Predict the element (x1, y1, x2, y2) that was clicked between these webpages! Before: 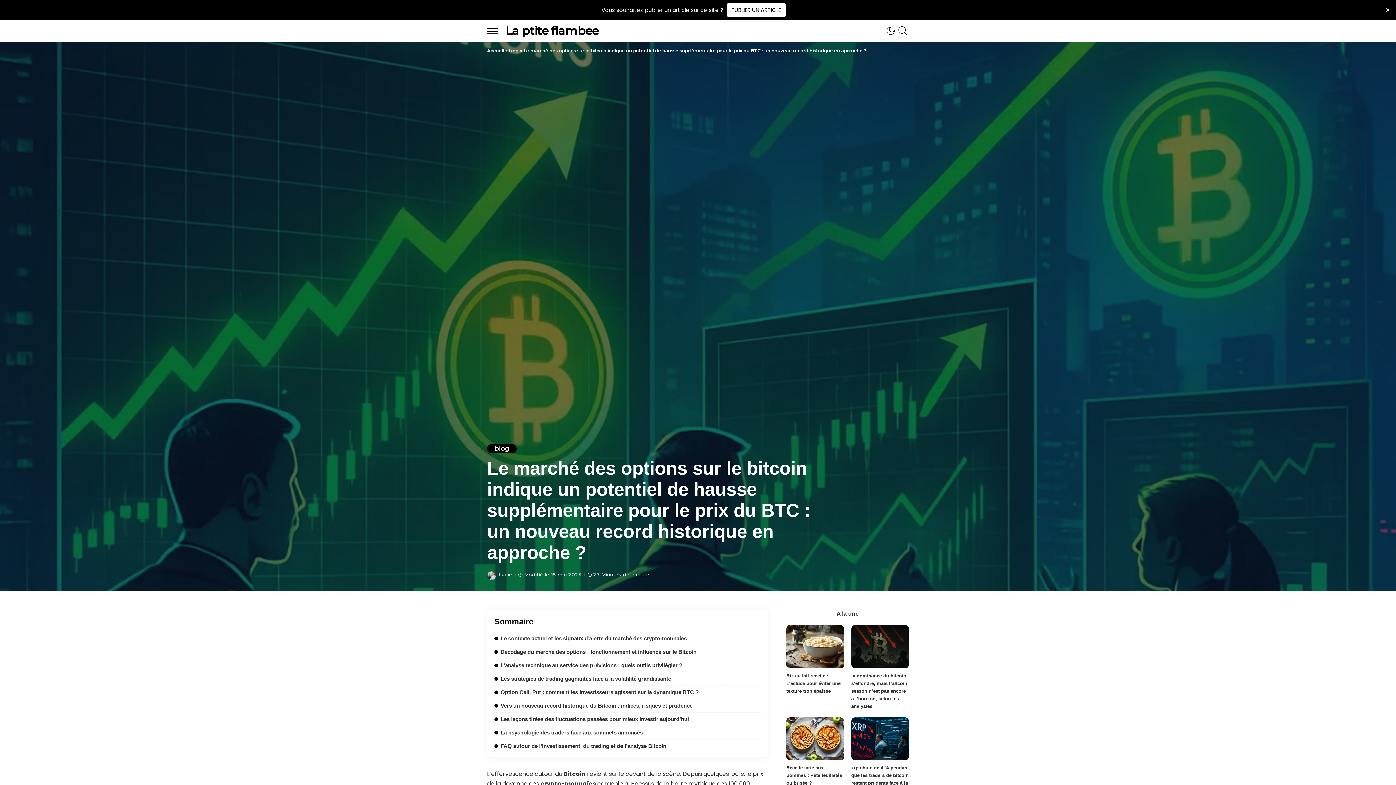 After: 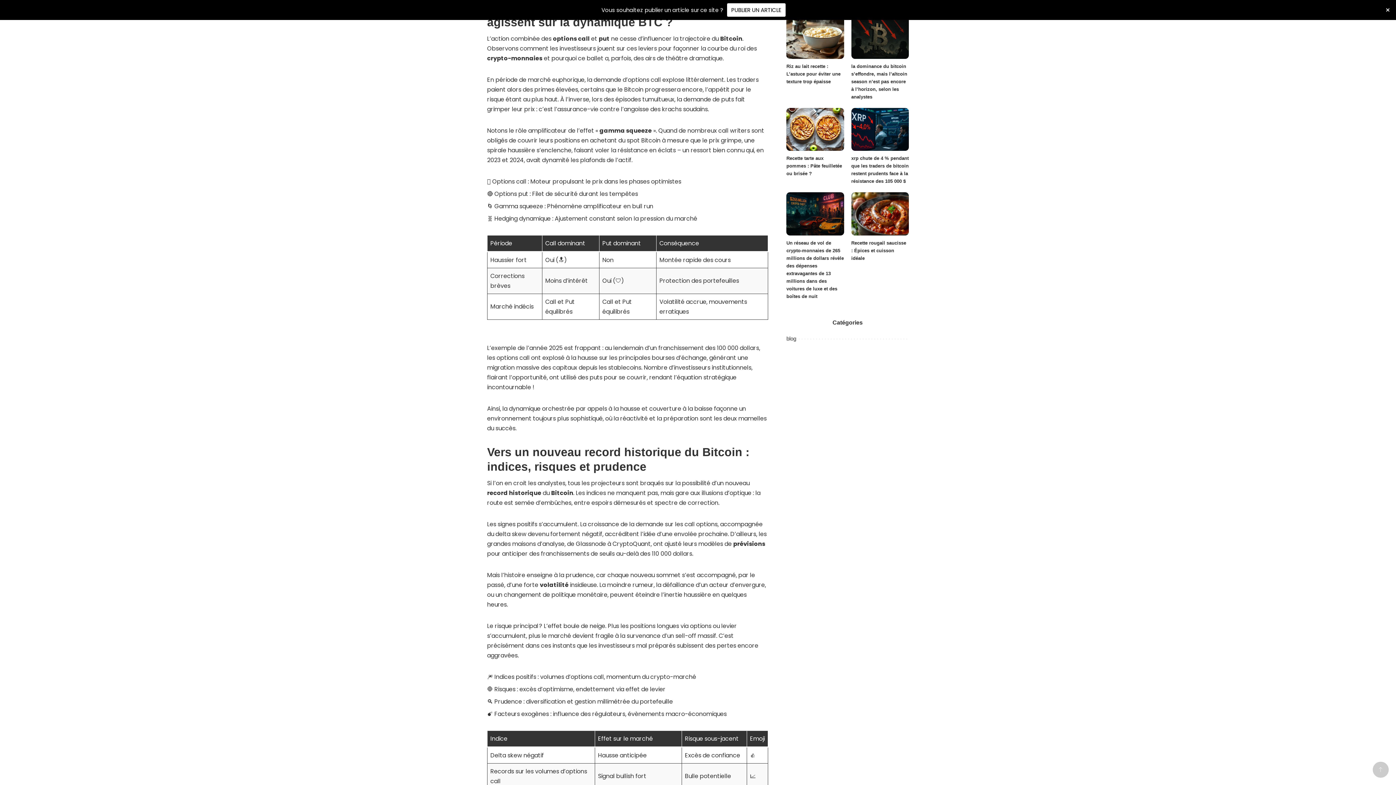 Action: bbox: (494, 689, 698, 695) label: Option Call, Put : comment les investisseurs agissent sur la dynamique BTC ?